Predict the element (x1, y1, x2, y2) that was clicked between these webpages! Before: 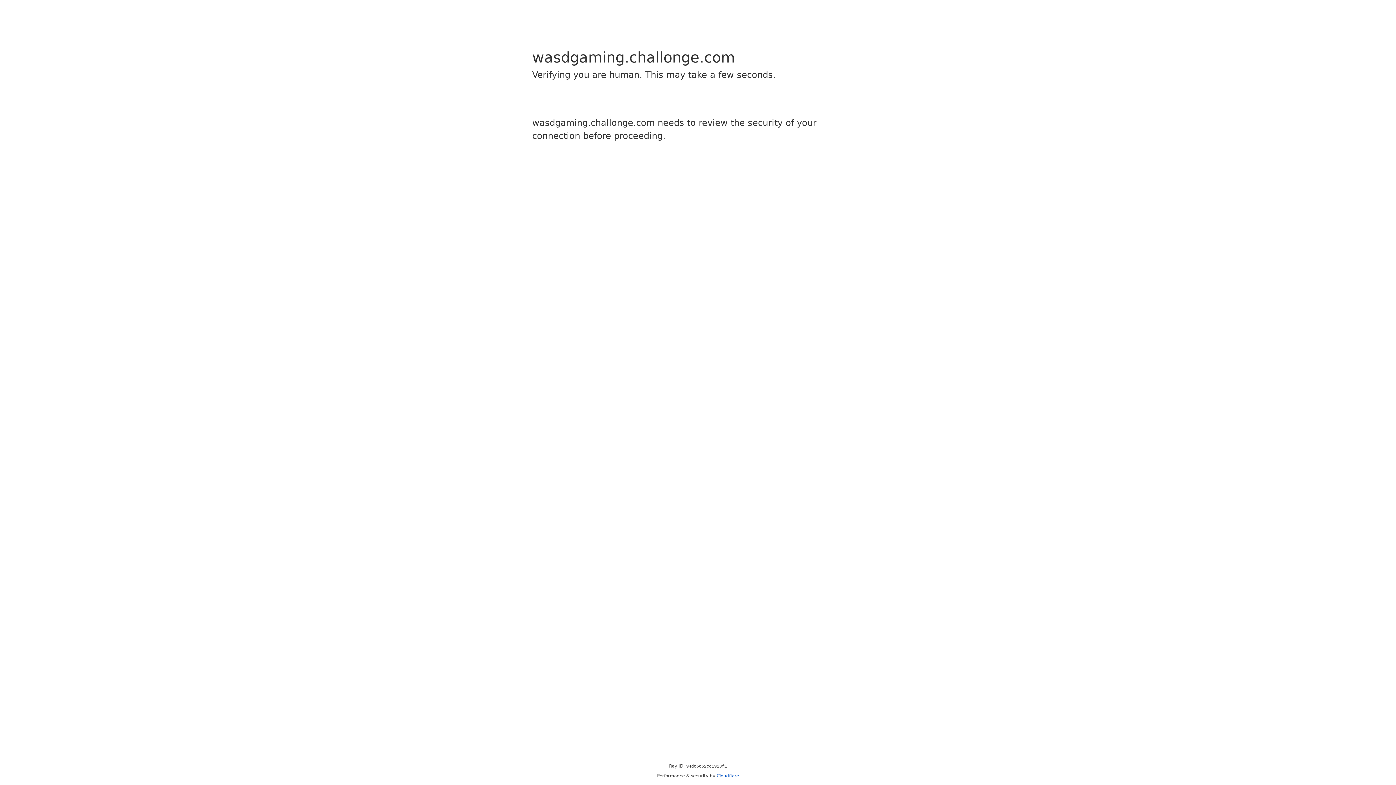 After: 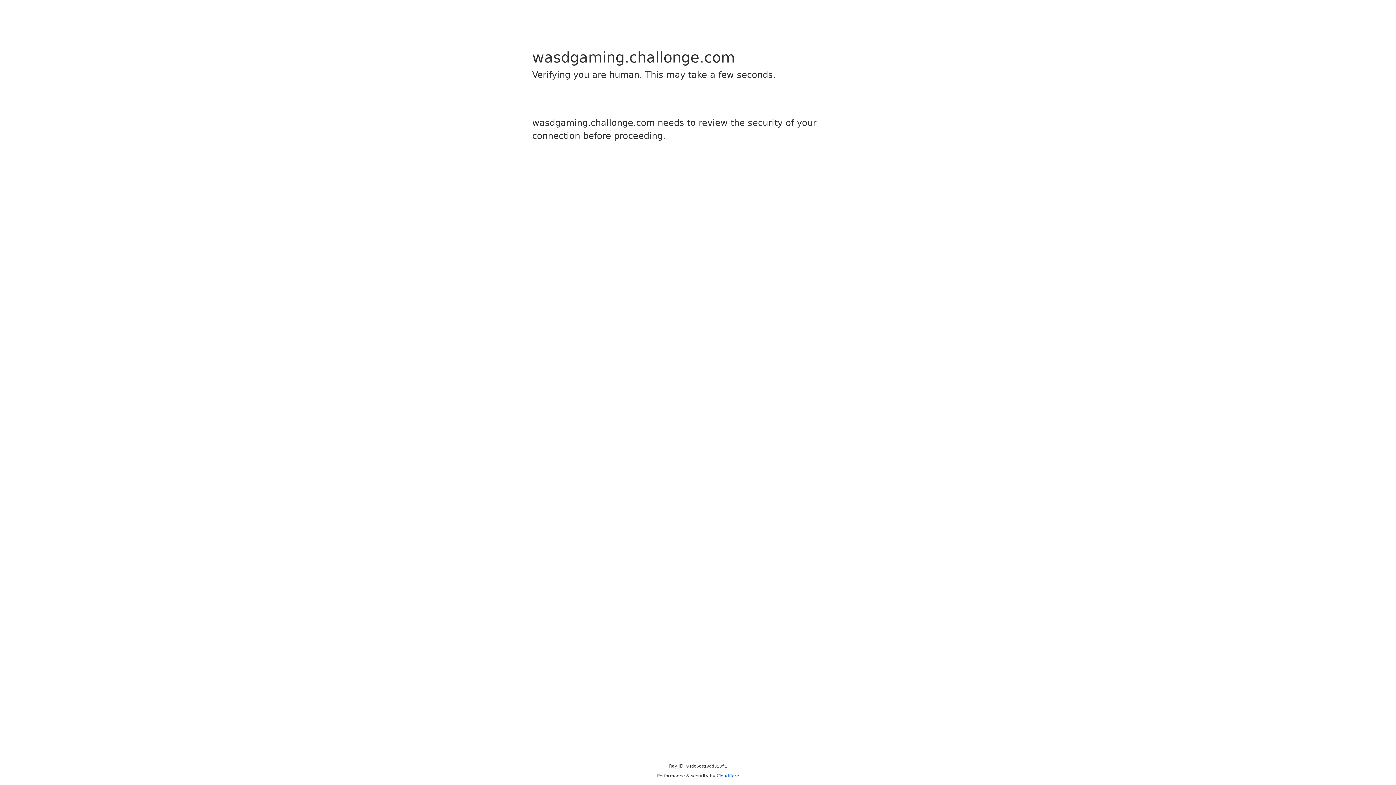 Action: bbox: (716, 773, 739, 778) label: Cloudflare